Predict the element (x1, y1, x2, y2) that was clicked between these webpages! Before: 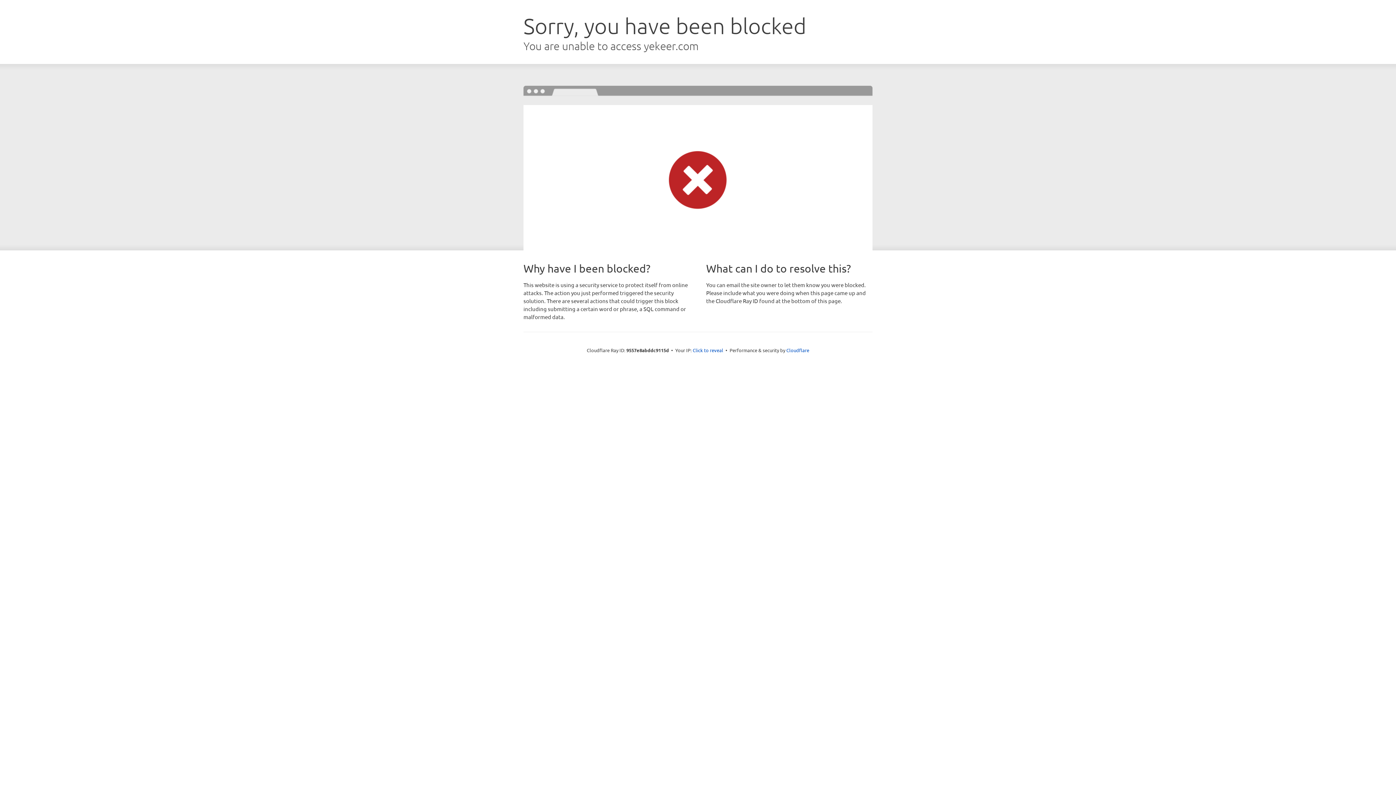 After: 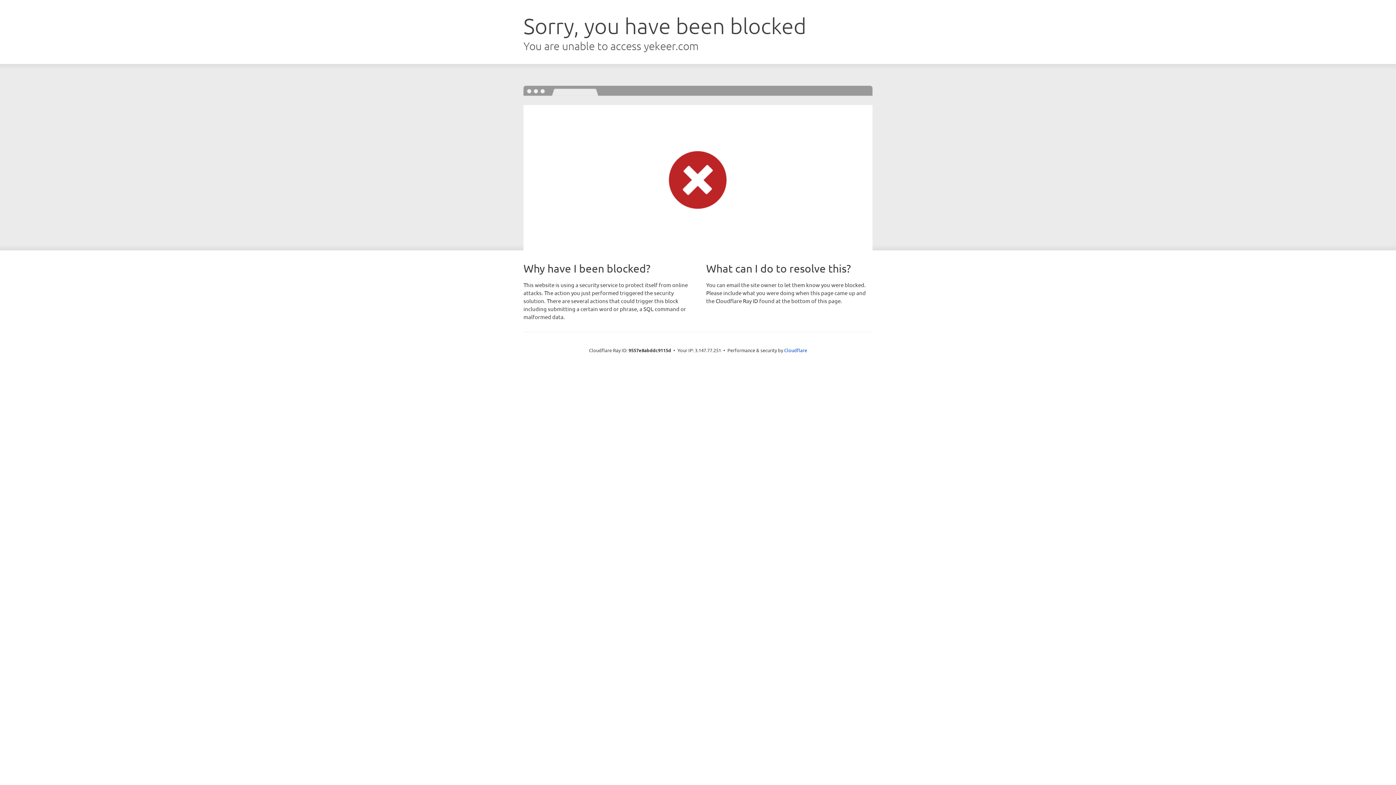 Action: bbox: (692, 346, 723, 353) label: Click to reveal